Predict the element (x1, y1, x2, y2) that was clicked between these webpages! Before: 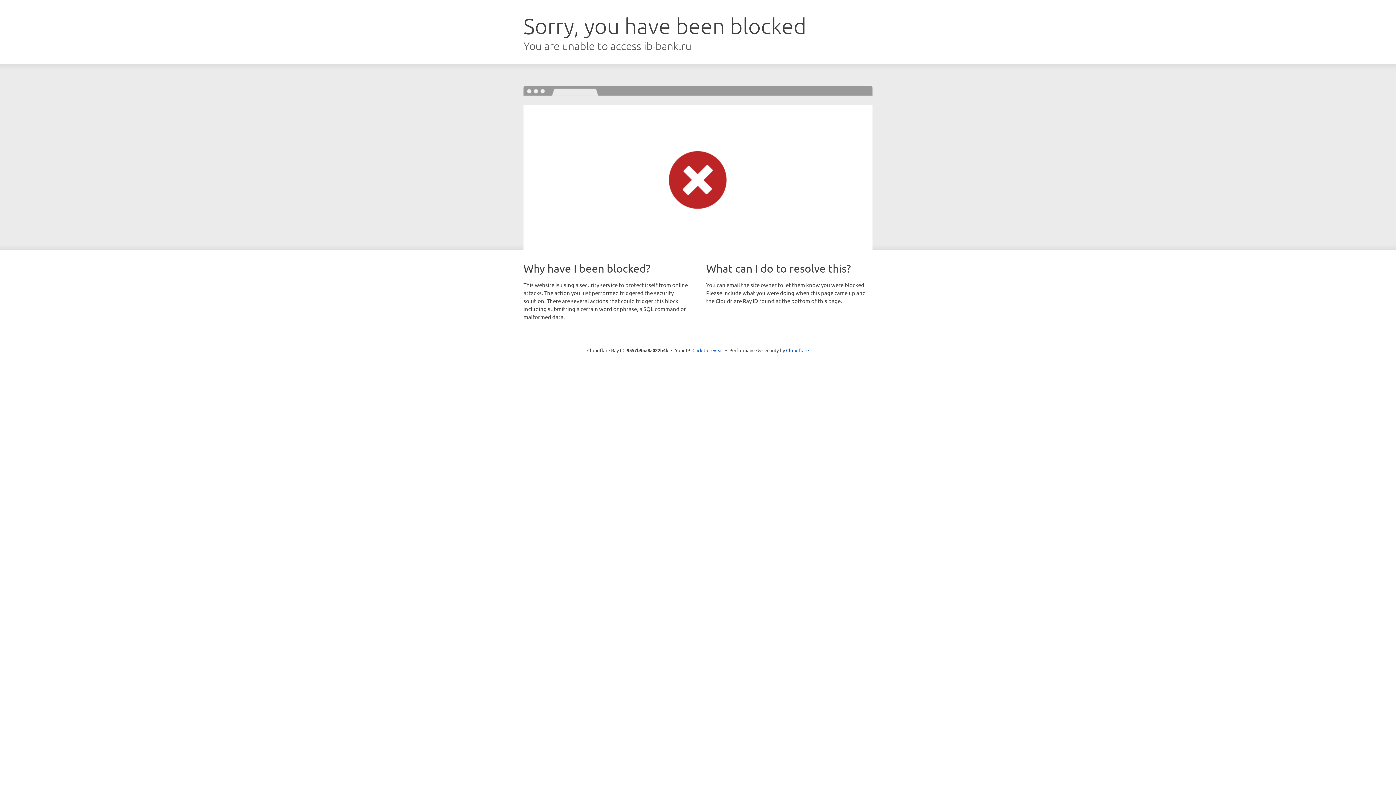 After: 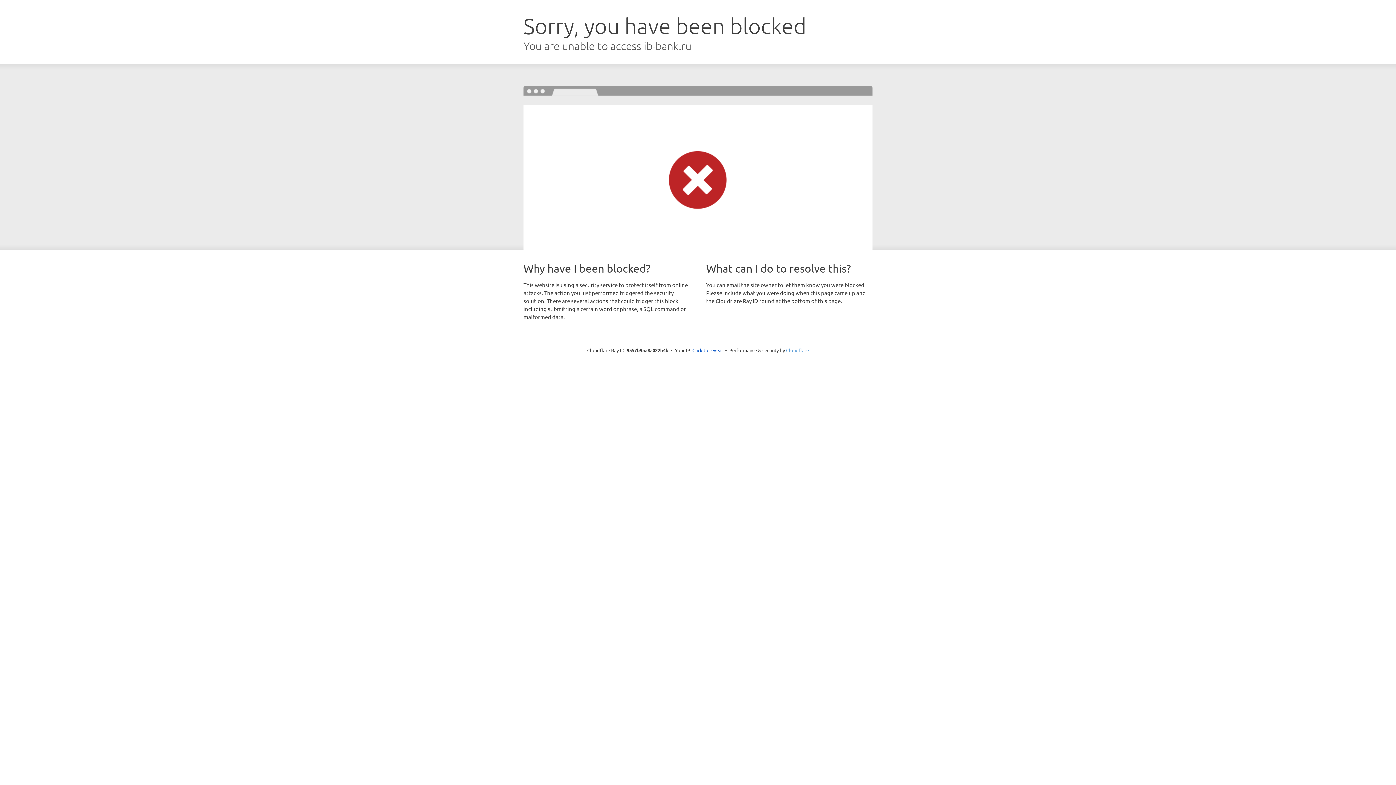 Action: label: Cloudflare bbox: (786, 347, 809, 353)